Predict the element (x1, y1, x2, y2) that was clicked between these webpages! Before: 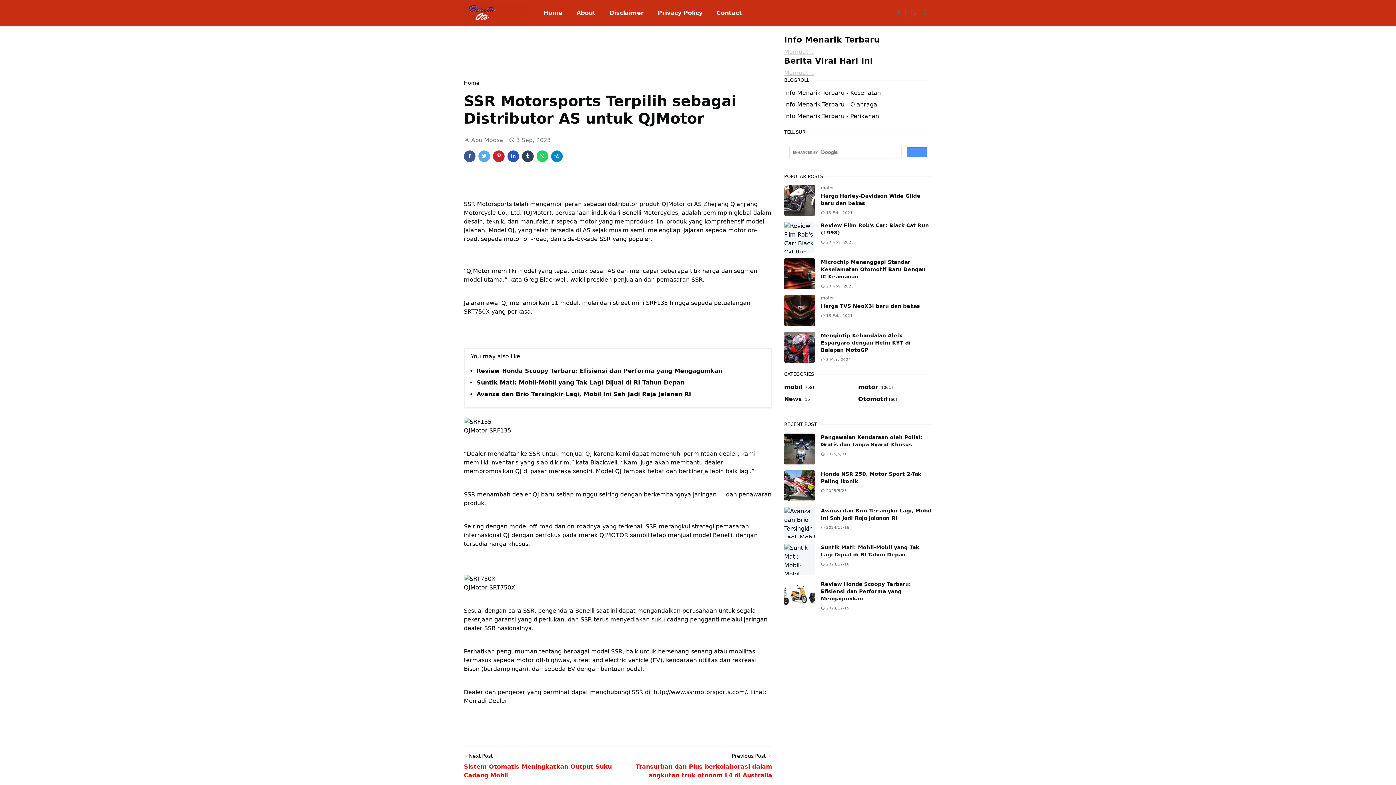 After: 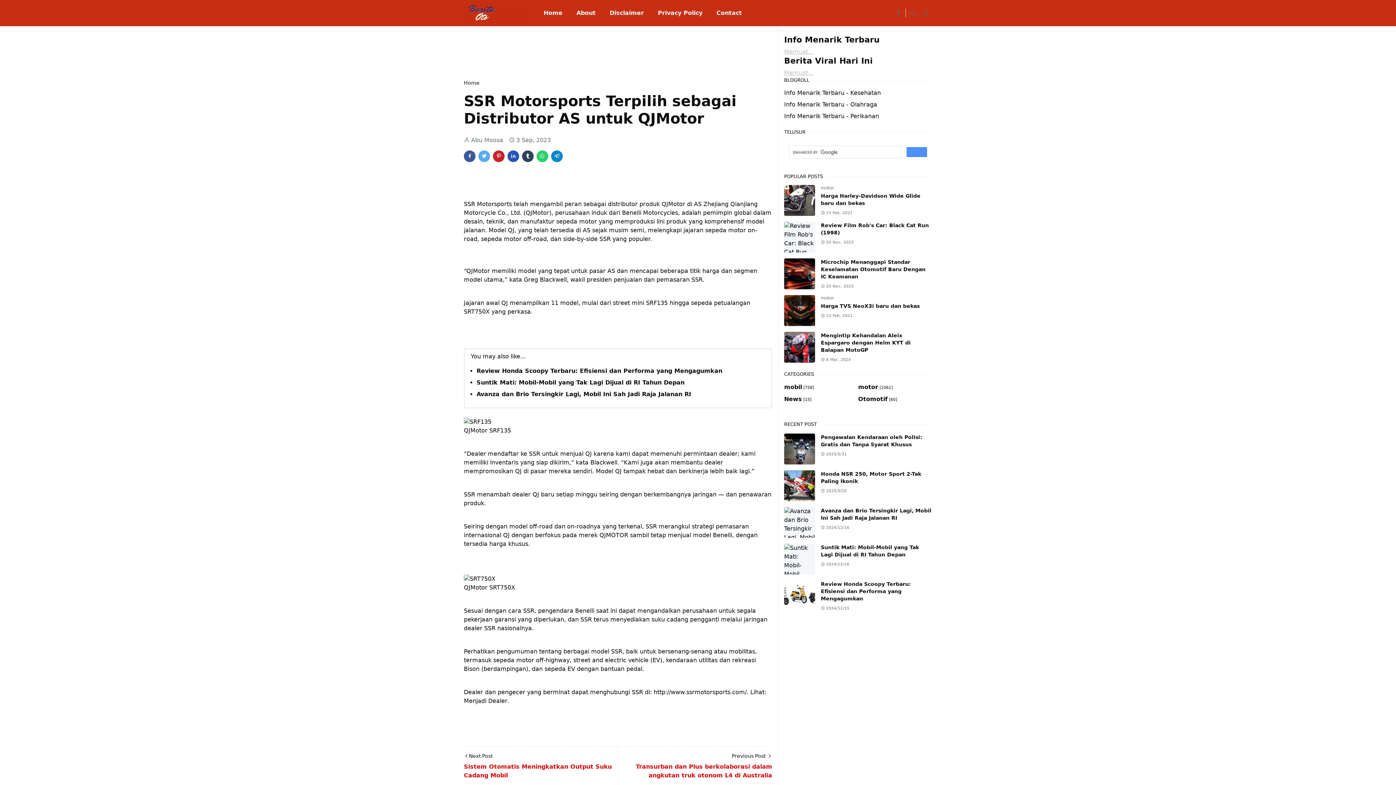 Action: bbox: (522, 150, 533, 162)